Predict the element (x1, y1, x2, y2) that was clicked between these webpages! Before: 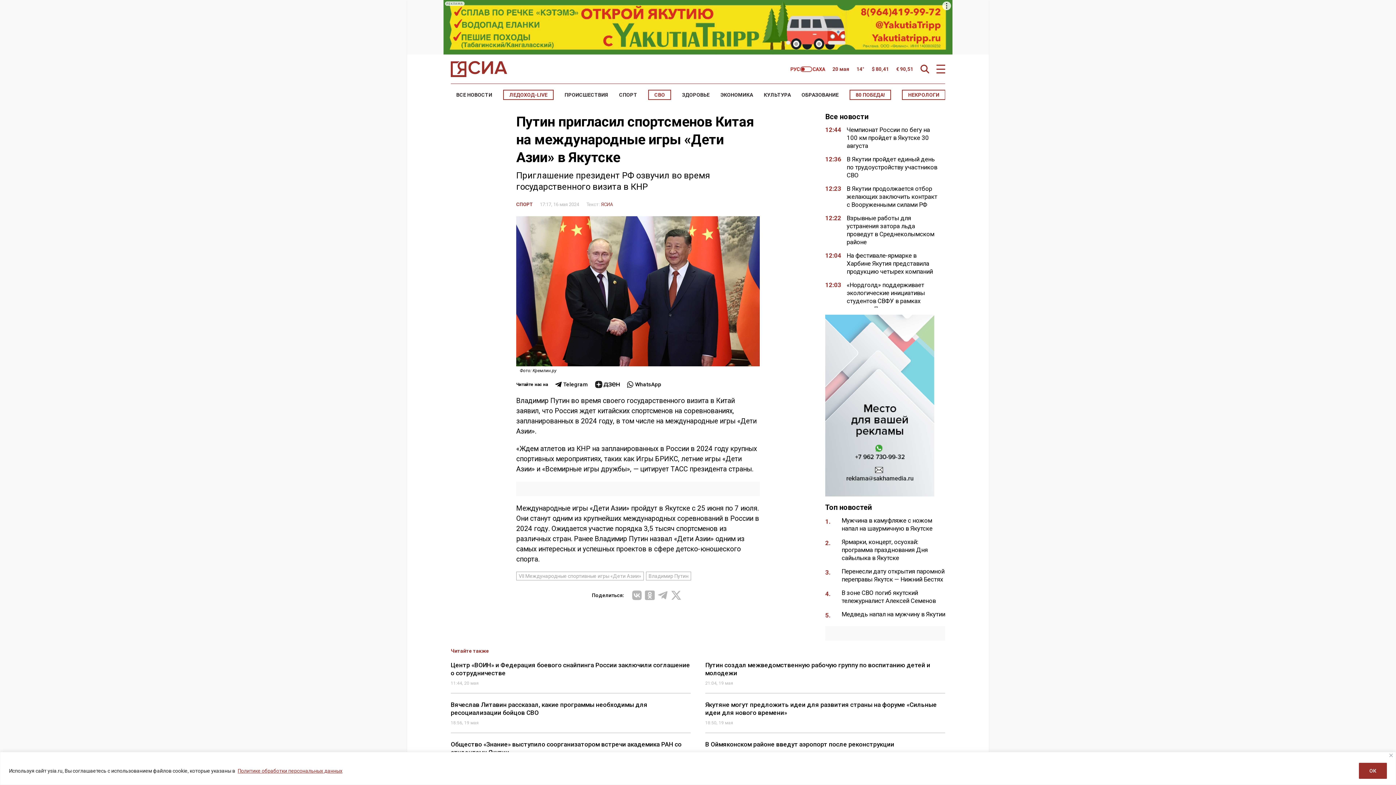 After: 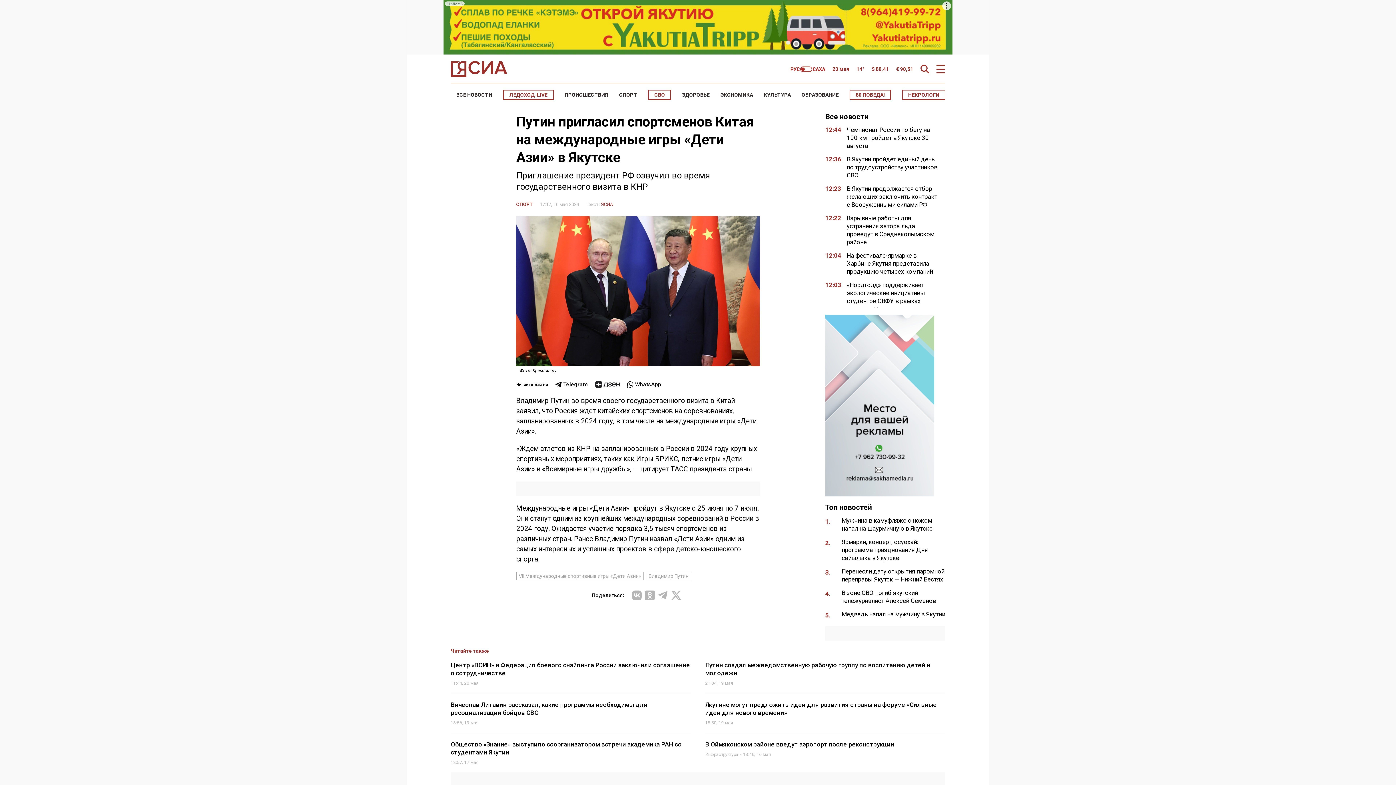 Action: label: ОК bbox: (1359, 763, 1387, 779)